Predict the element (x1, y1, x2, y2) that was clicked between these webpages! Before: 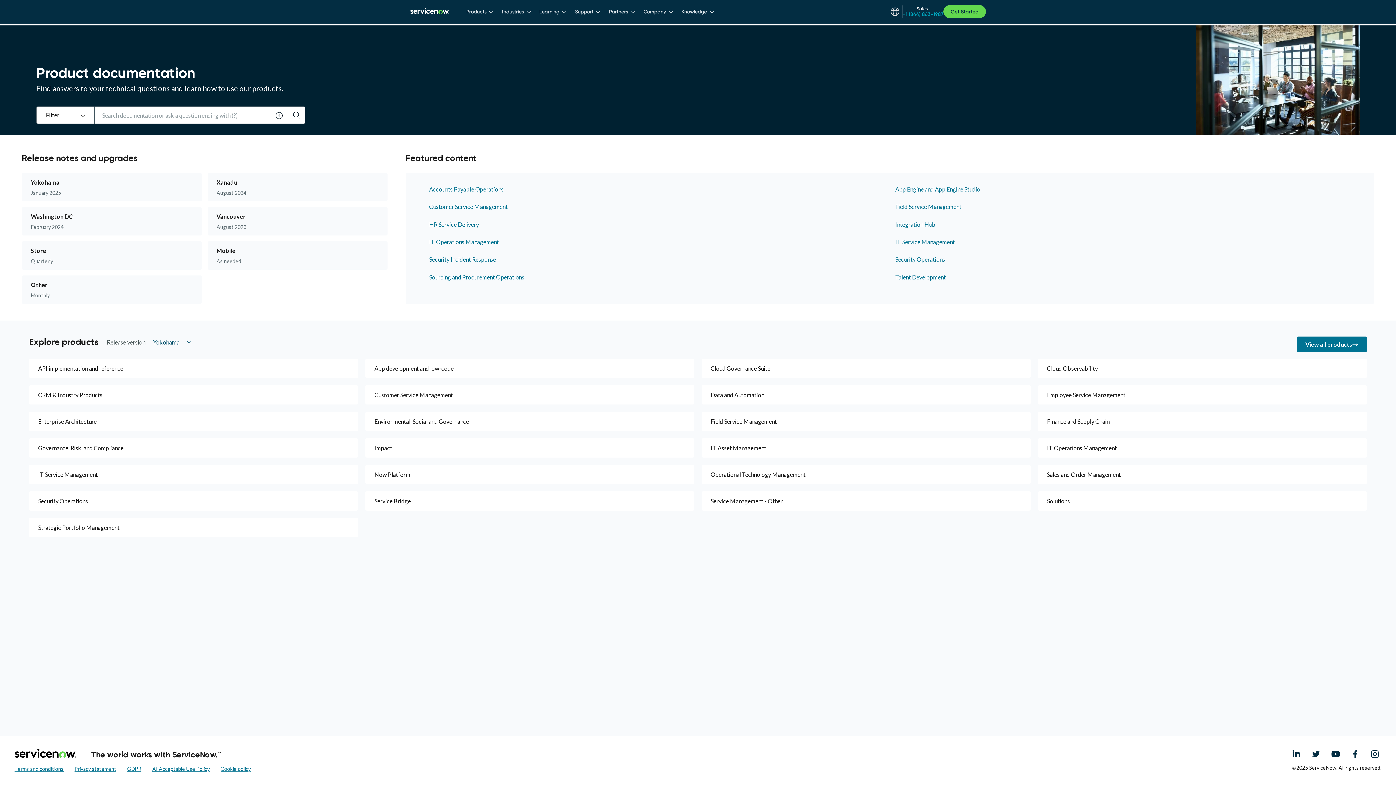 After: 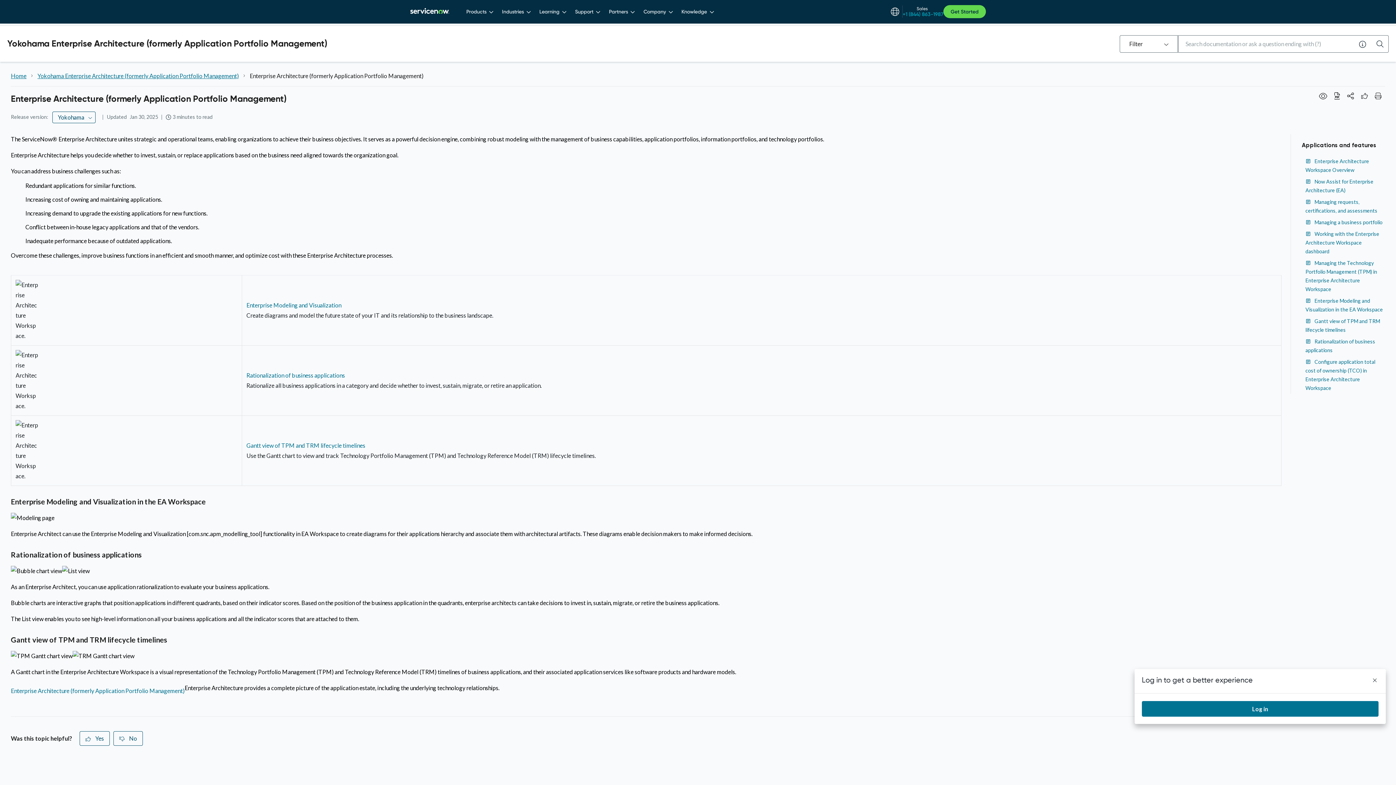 Action: label: Enterprise Architecture bbox: (29, 412, 358, 431)